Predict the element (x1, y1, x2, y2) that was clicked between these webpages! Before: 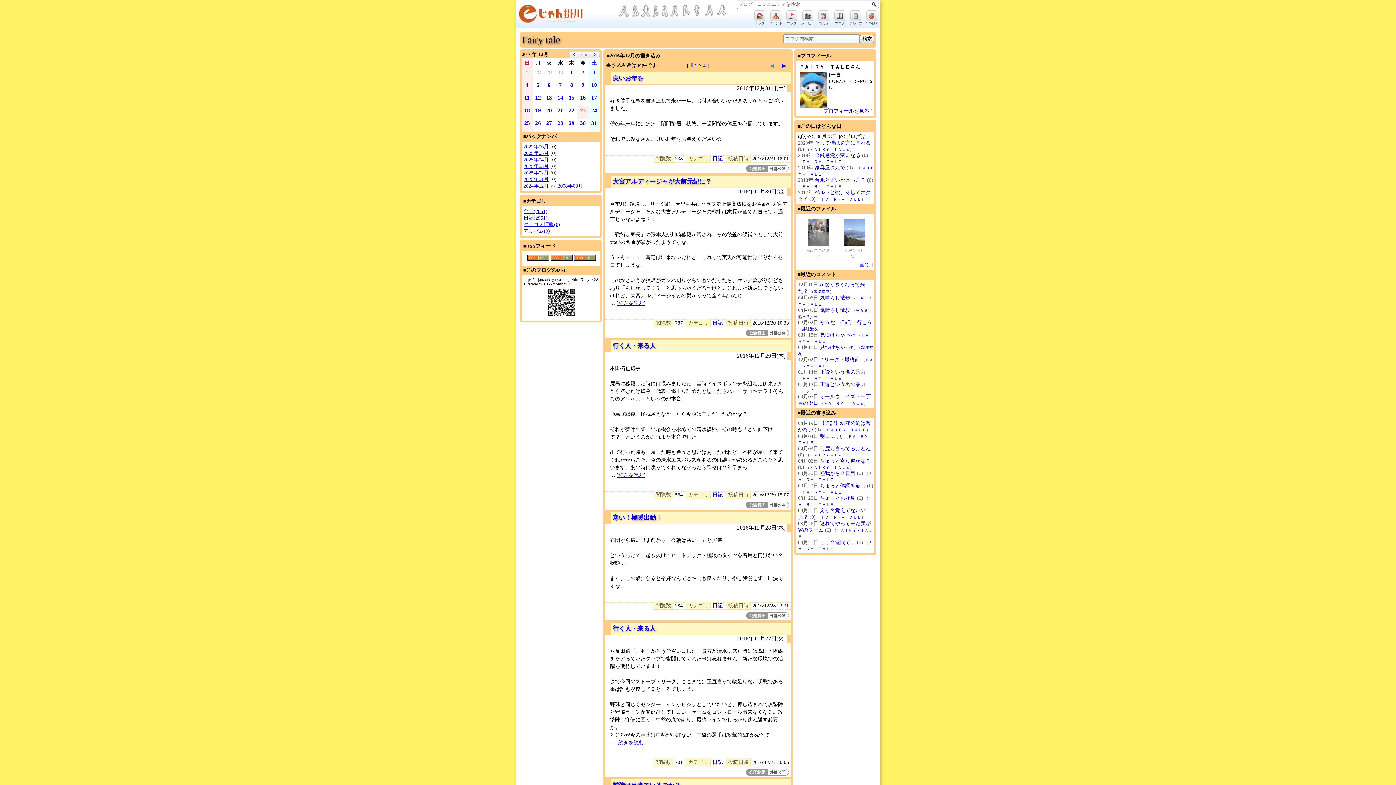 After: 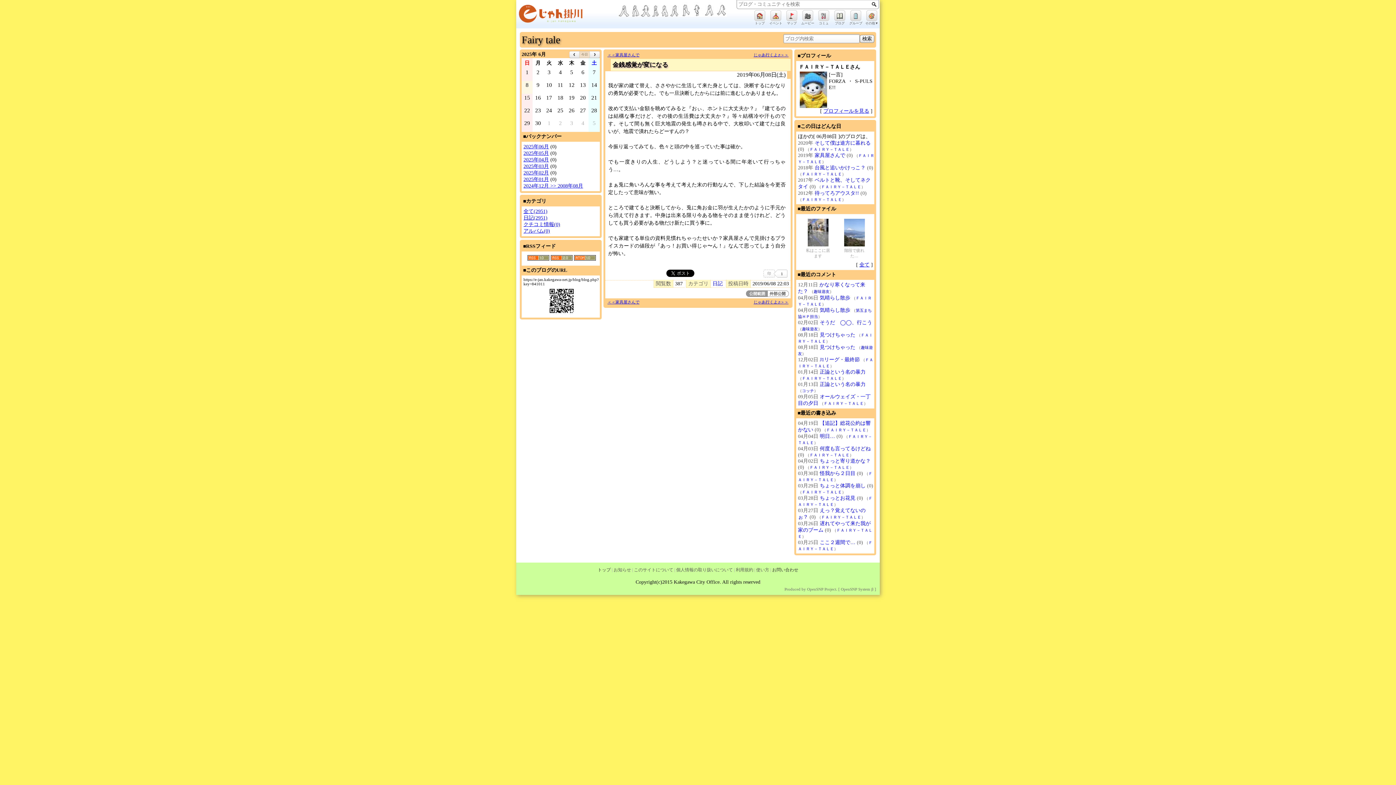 Action: bbox: (814, 152, 860, 158) label: 金銭感覚が変になる